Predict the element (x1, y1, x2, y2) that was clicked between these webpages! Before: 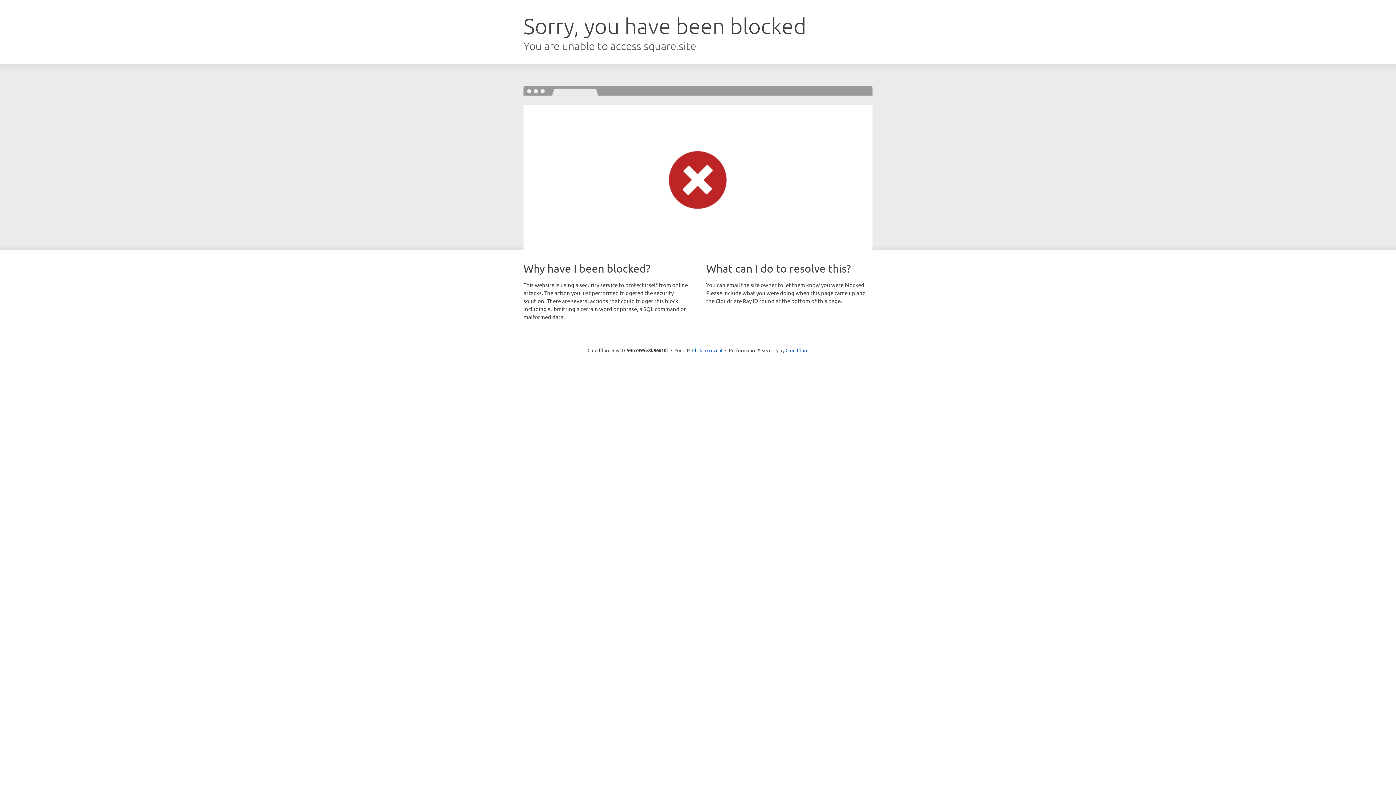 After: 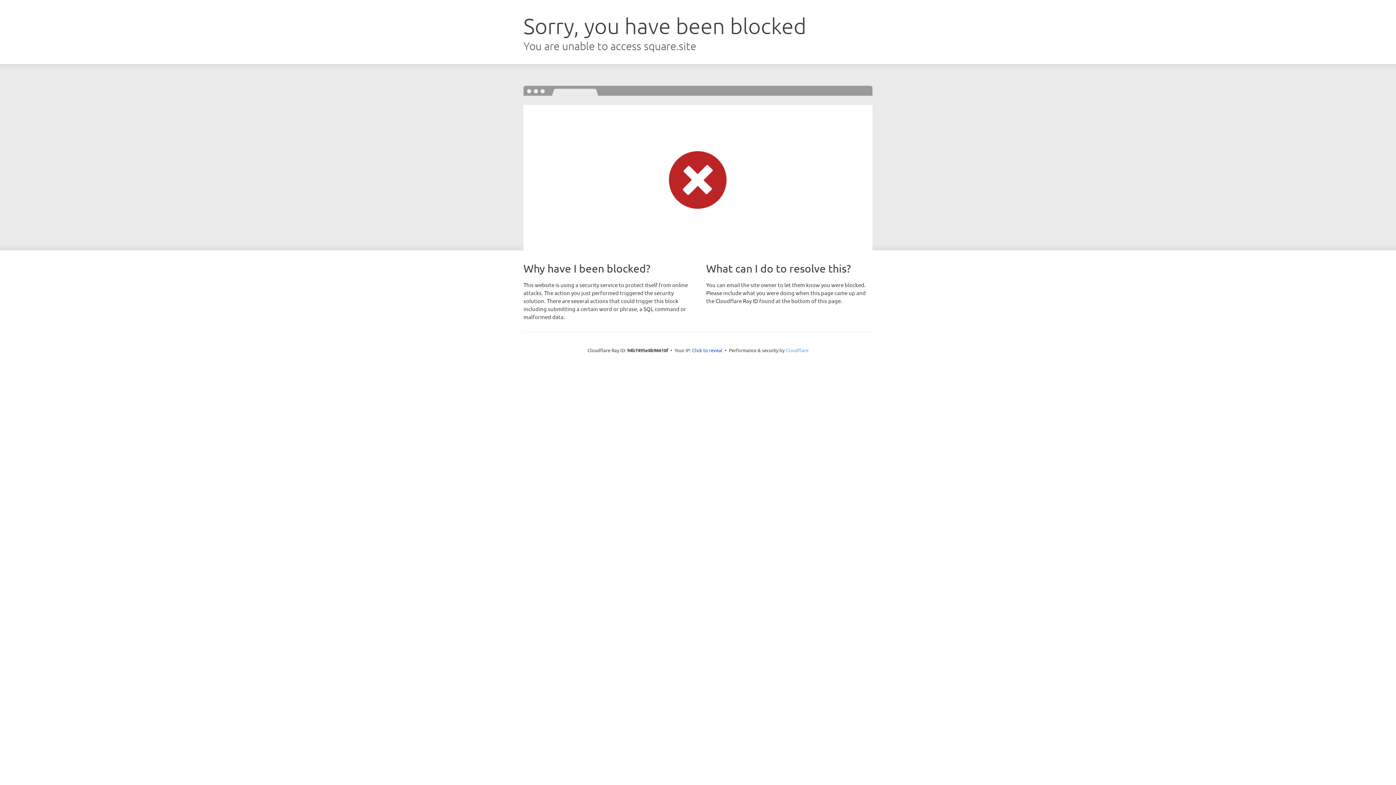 Action: bbox: (785, 347, 808, 353) label: Cloudflare